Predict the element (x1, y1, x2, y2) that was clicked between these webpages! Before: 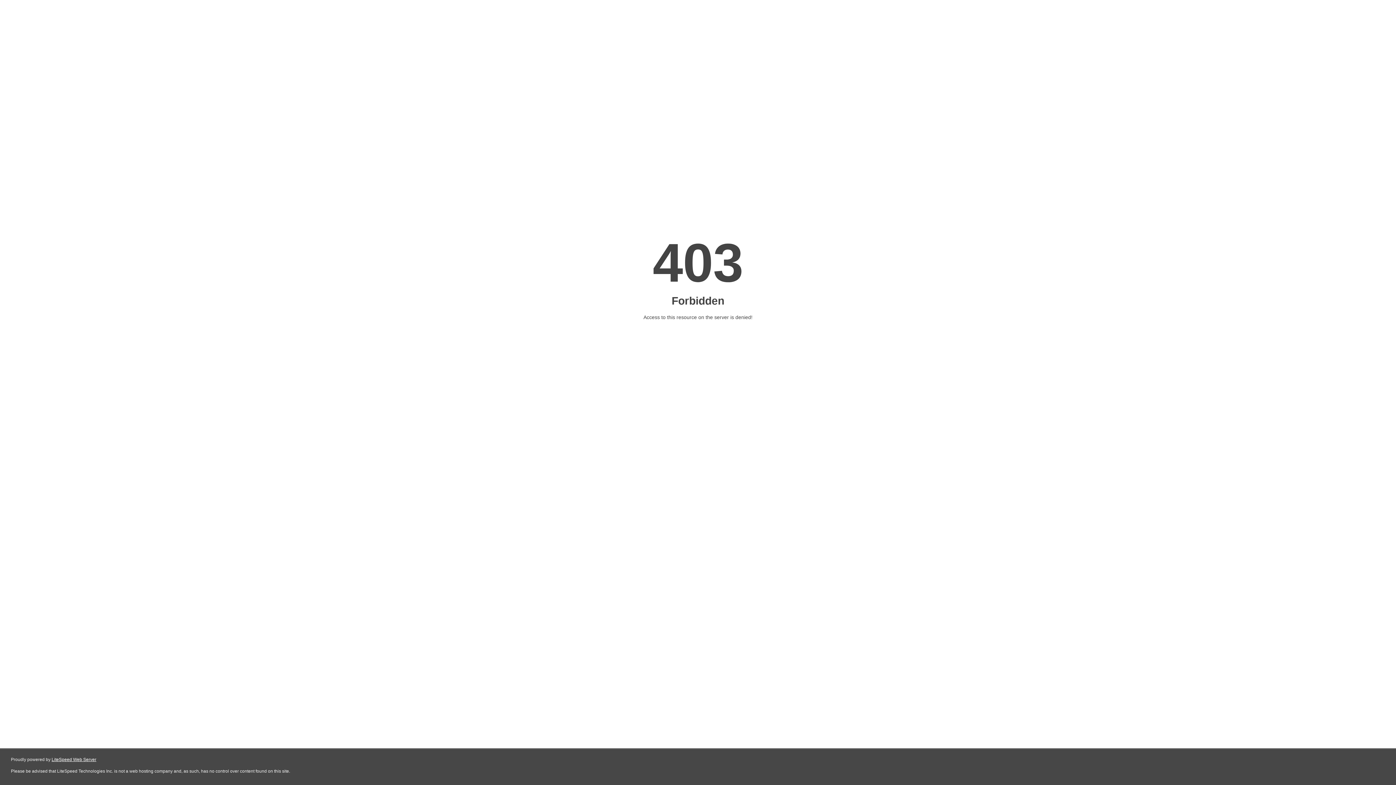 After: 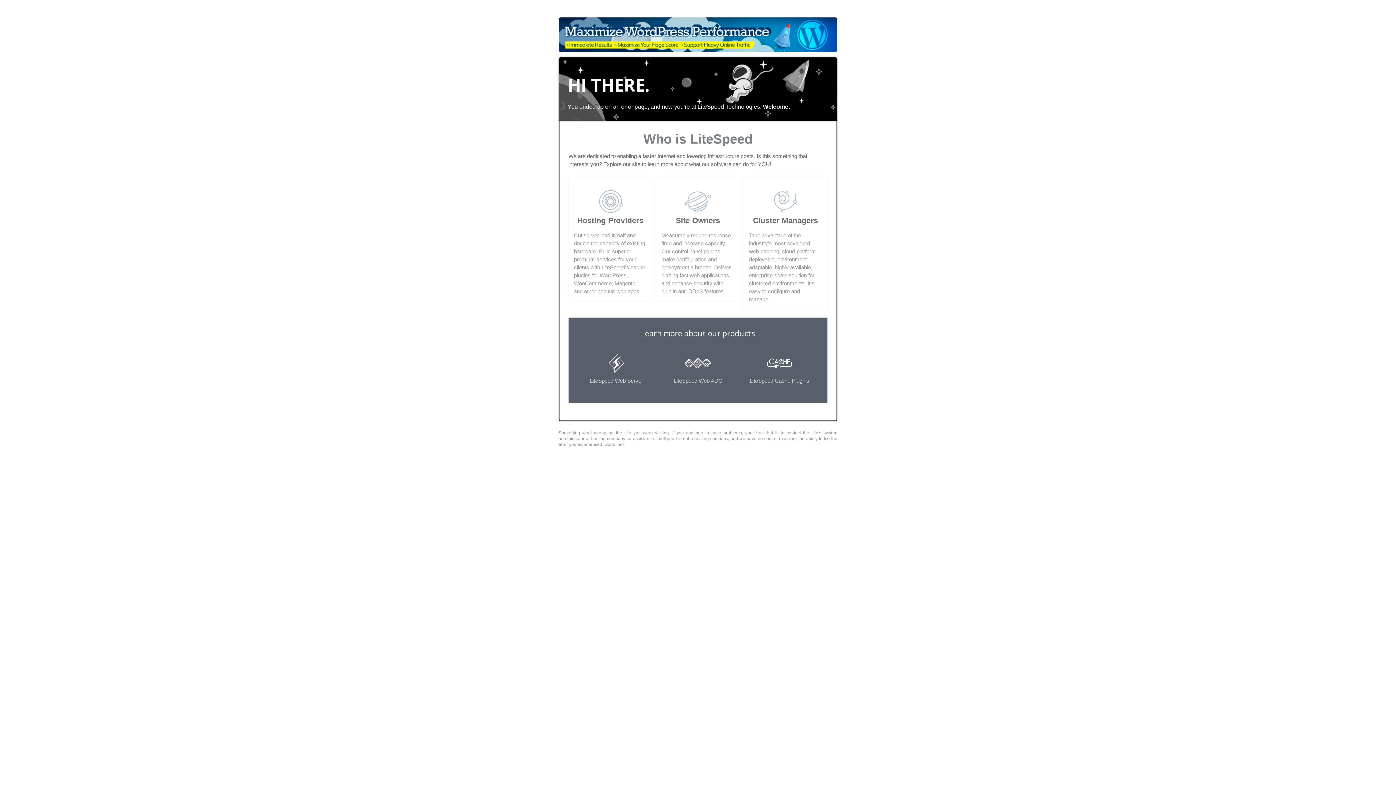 Action: bbox: (51, 757, 96, 762) label: LiteSpeed Web Server